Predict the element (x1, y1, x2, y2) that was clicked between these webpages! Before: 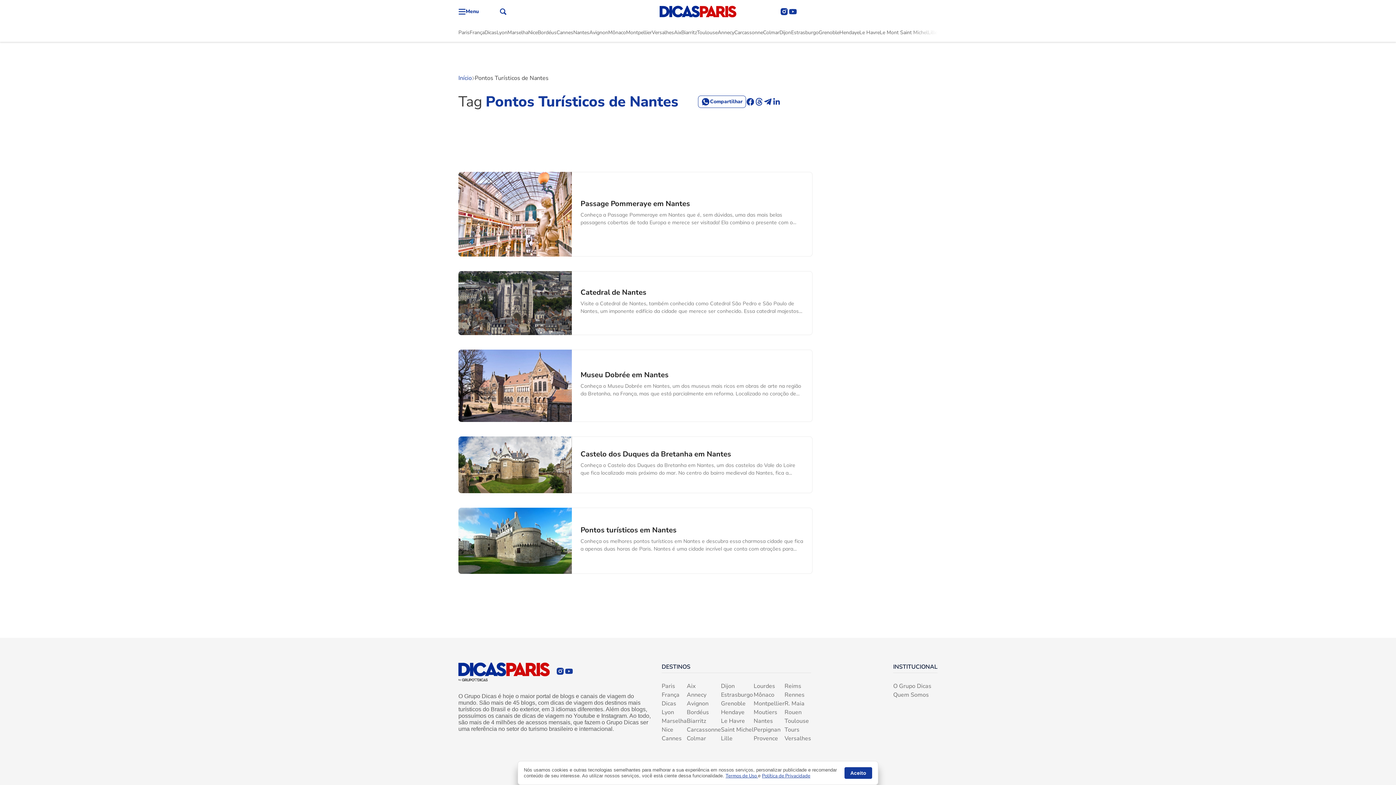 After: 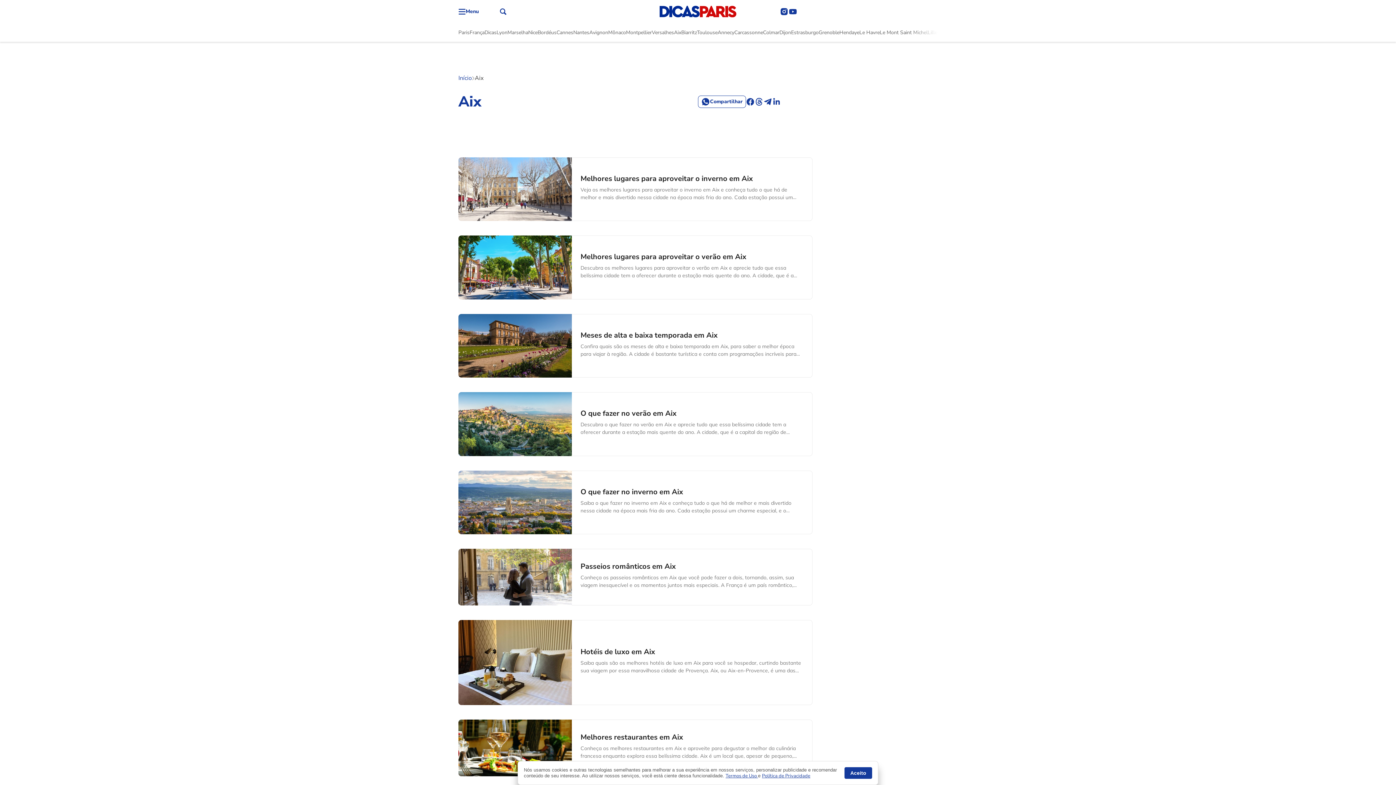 Action: label: Aix bbox: (674, 29, 681, 36)